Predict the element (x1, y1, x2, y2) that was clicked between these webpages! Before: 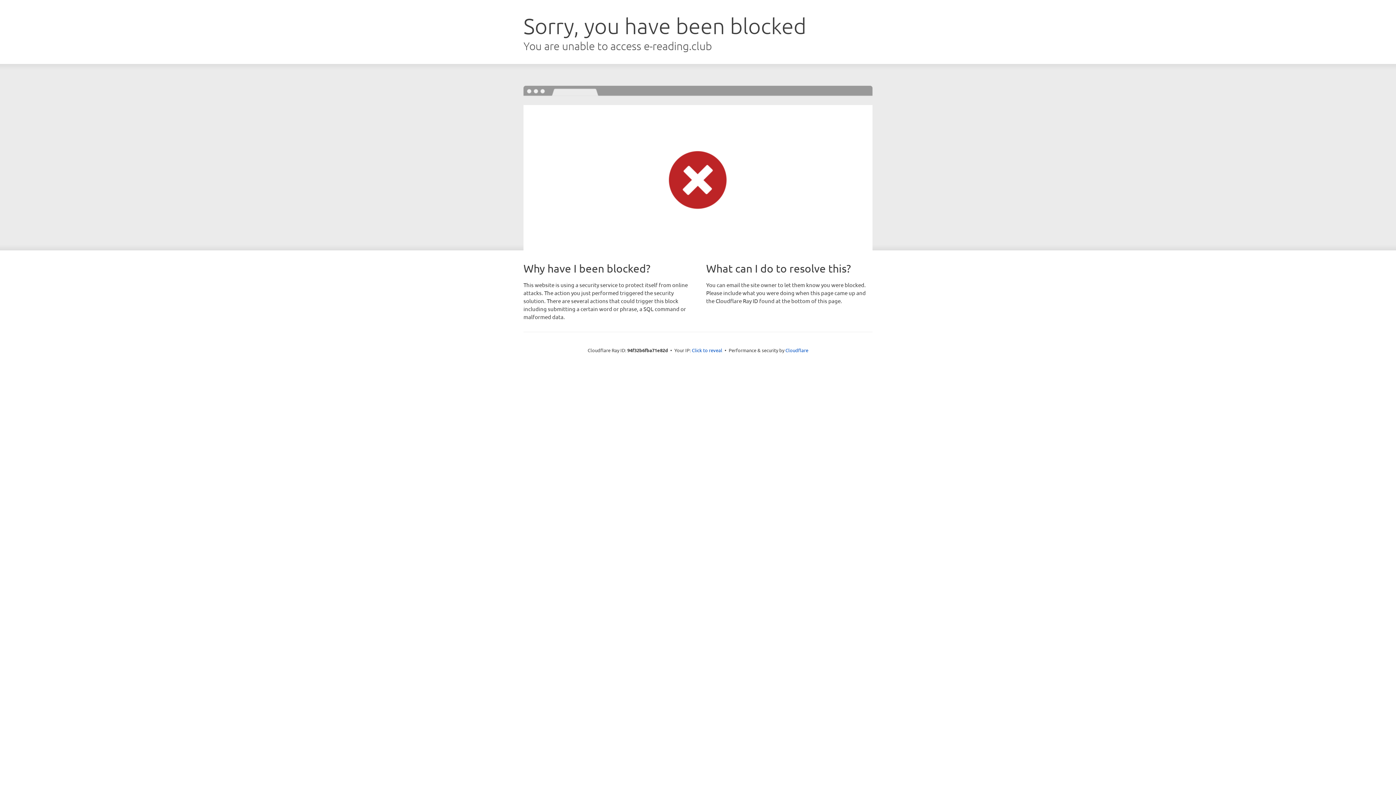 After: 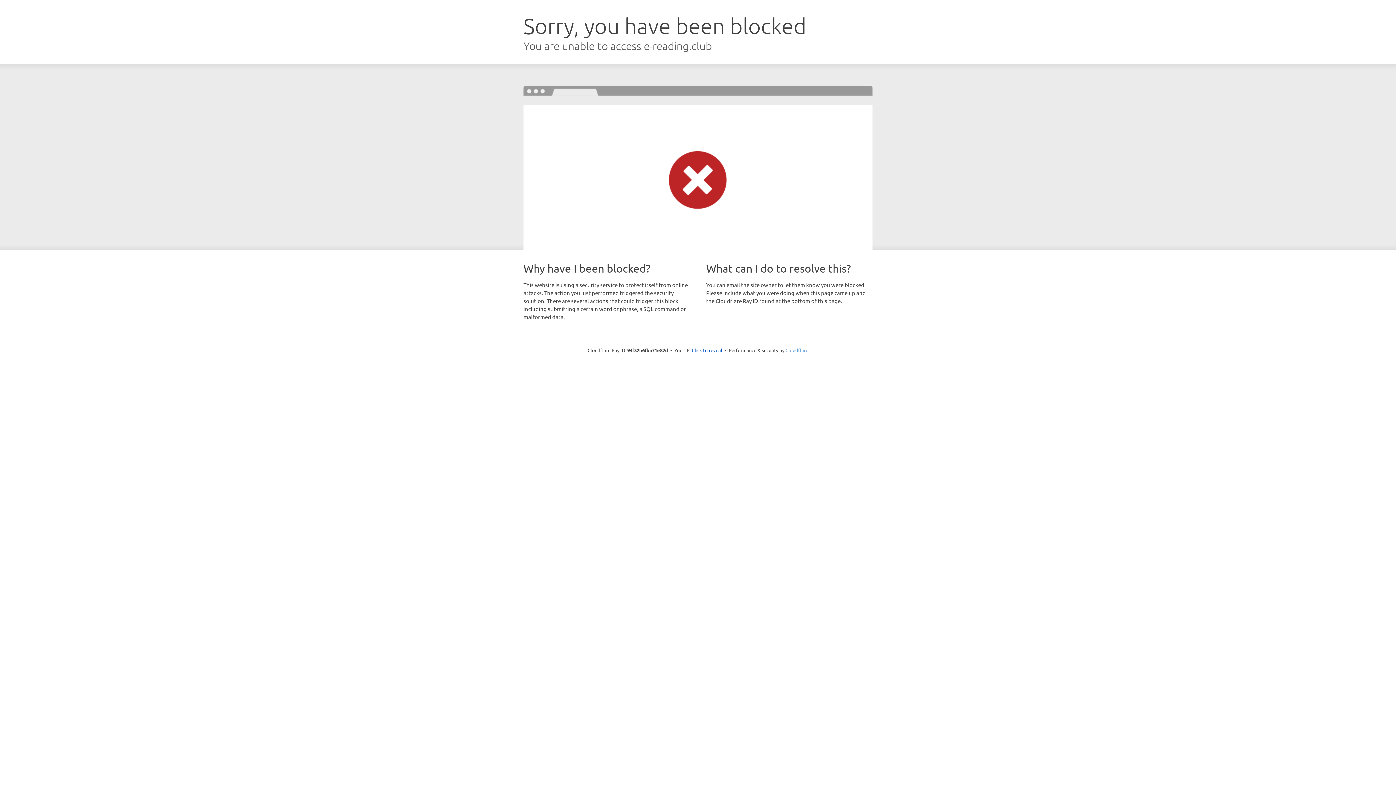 Action: label: Cloudflare bbox: (785, 347, 808, 353)